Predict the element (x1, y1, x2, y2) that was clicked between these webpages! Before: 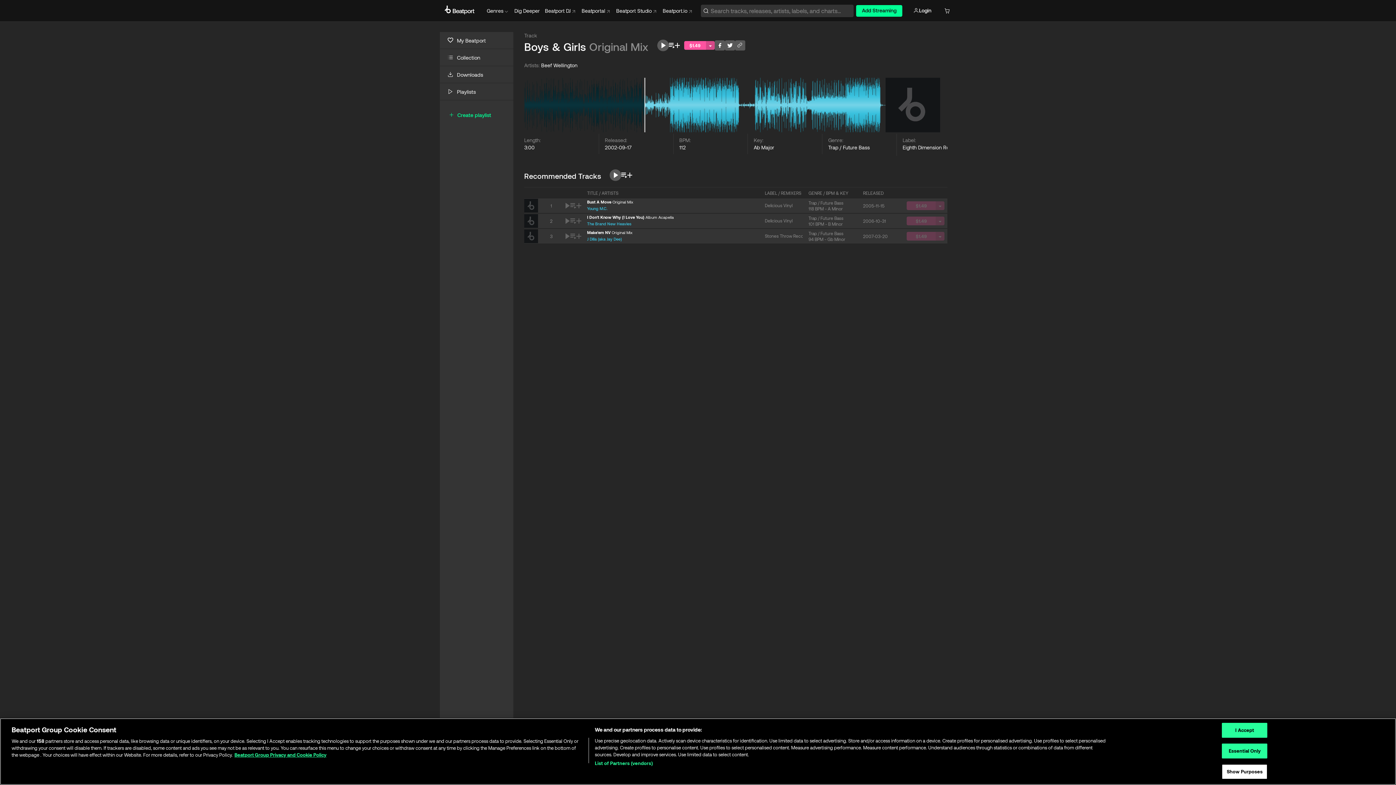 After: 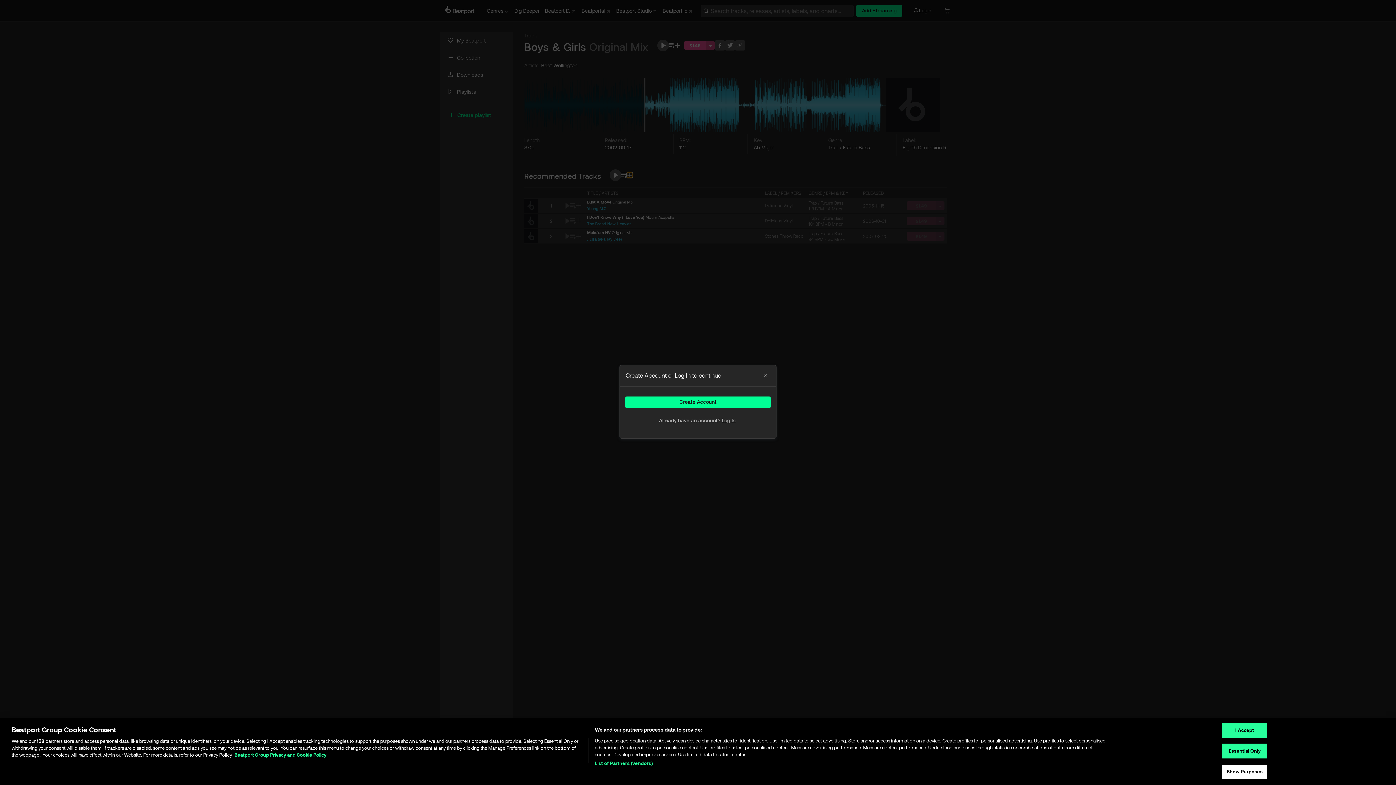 Action: bbox: (627, 172, 632, 177)